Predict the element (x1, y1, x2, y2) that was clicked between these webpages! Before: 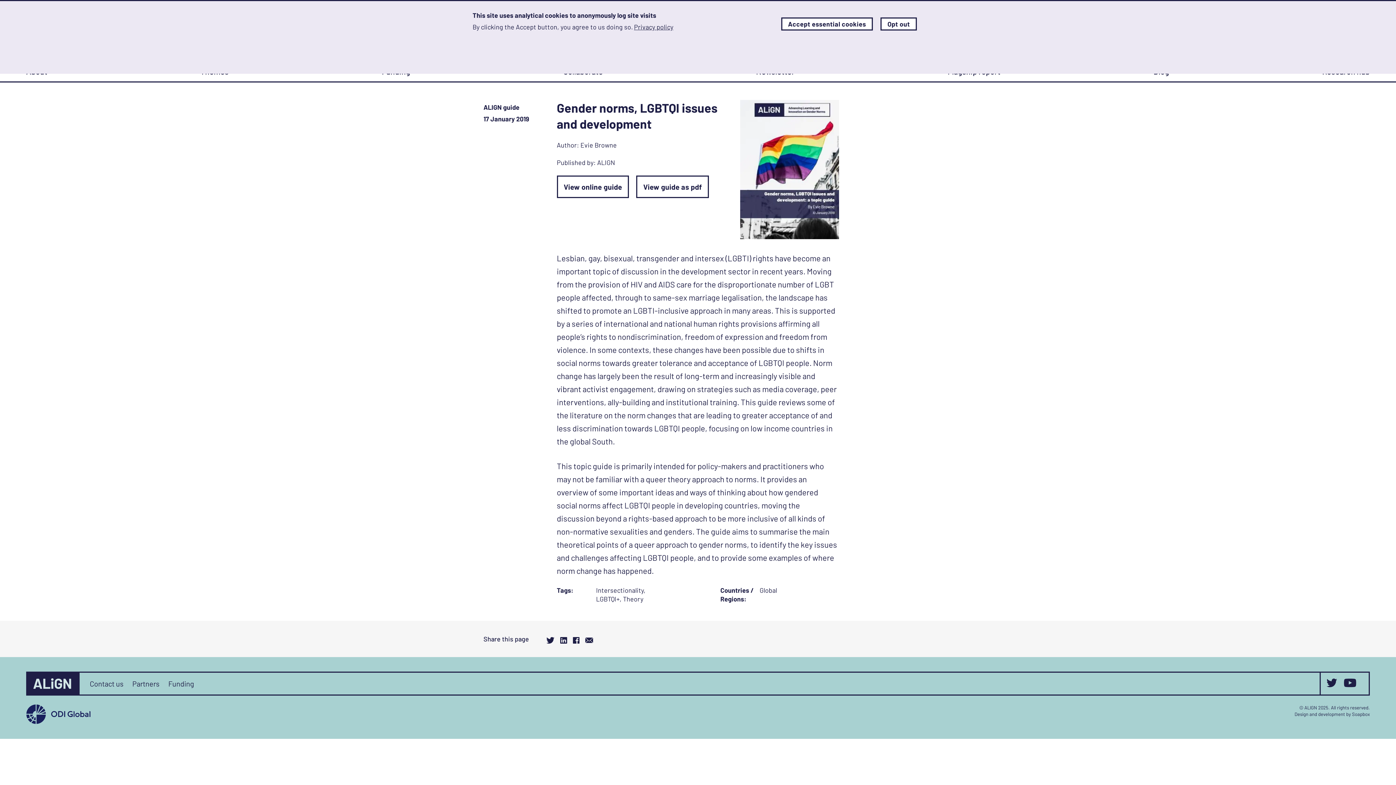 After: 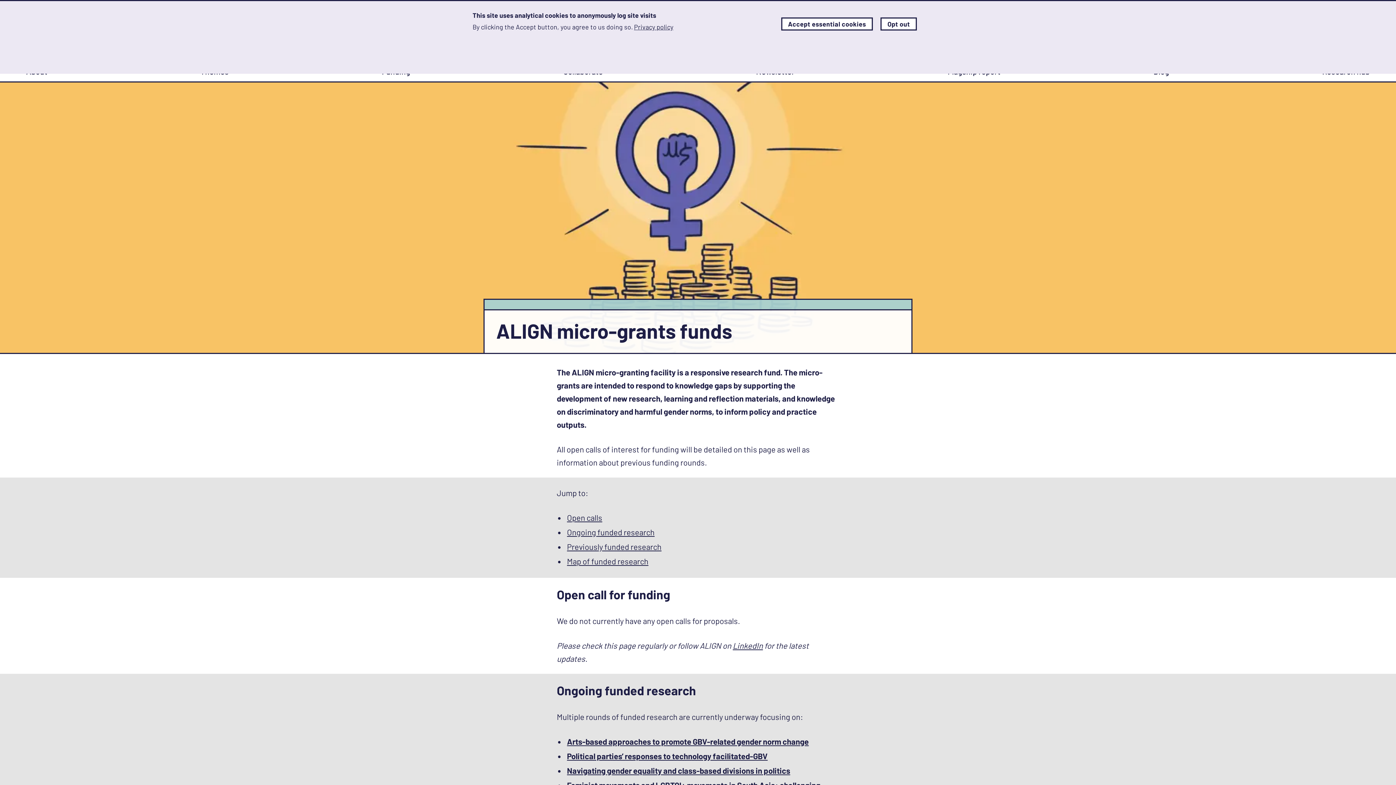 Action: label: Funding bbox: (168, 679, 194, 688)